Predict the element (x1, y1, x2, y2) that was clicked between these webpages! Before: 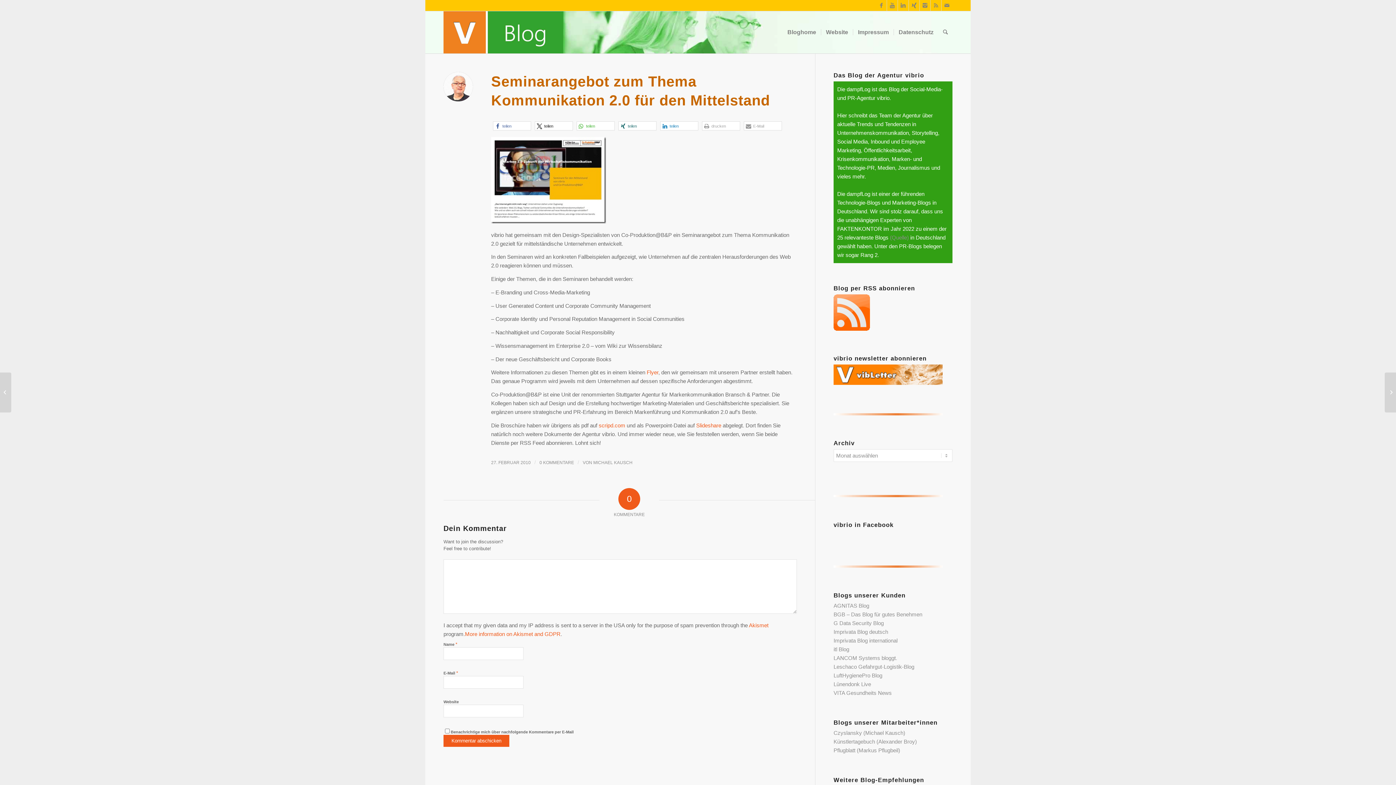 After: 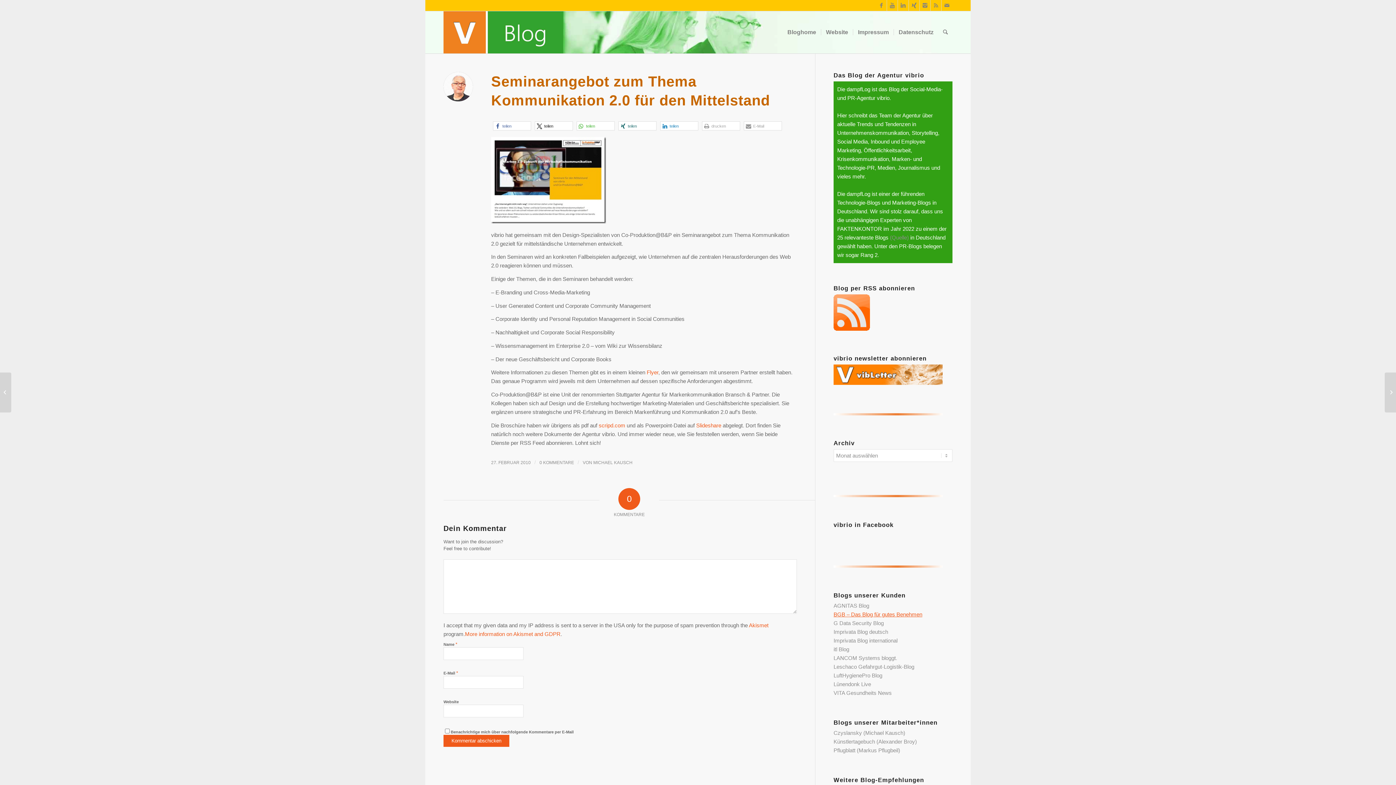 Action: label: BGB – Das Blog für gutes Benehmen bbox: (833, 611, 922, 617)